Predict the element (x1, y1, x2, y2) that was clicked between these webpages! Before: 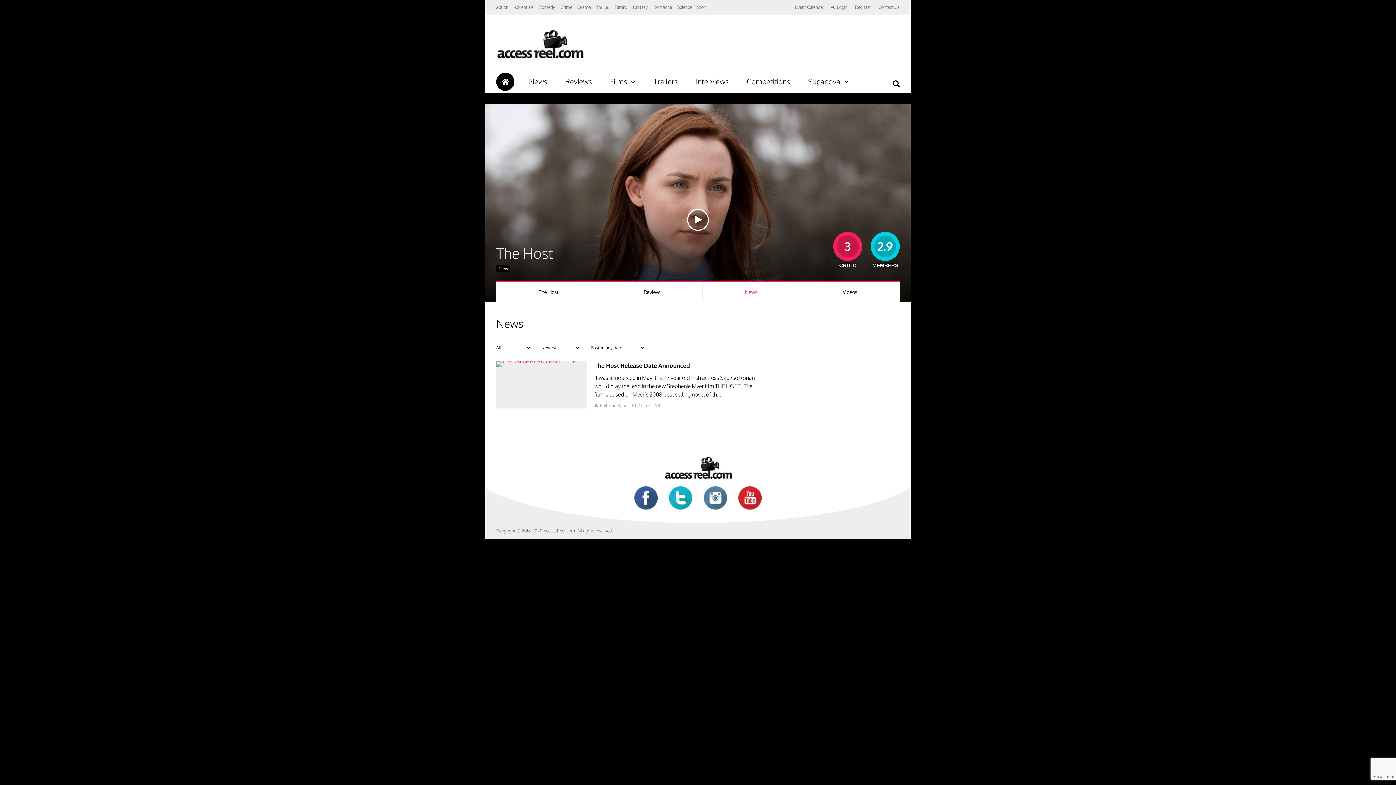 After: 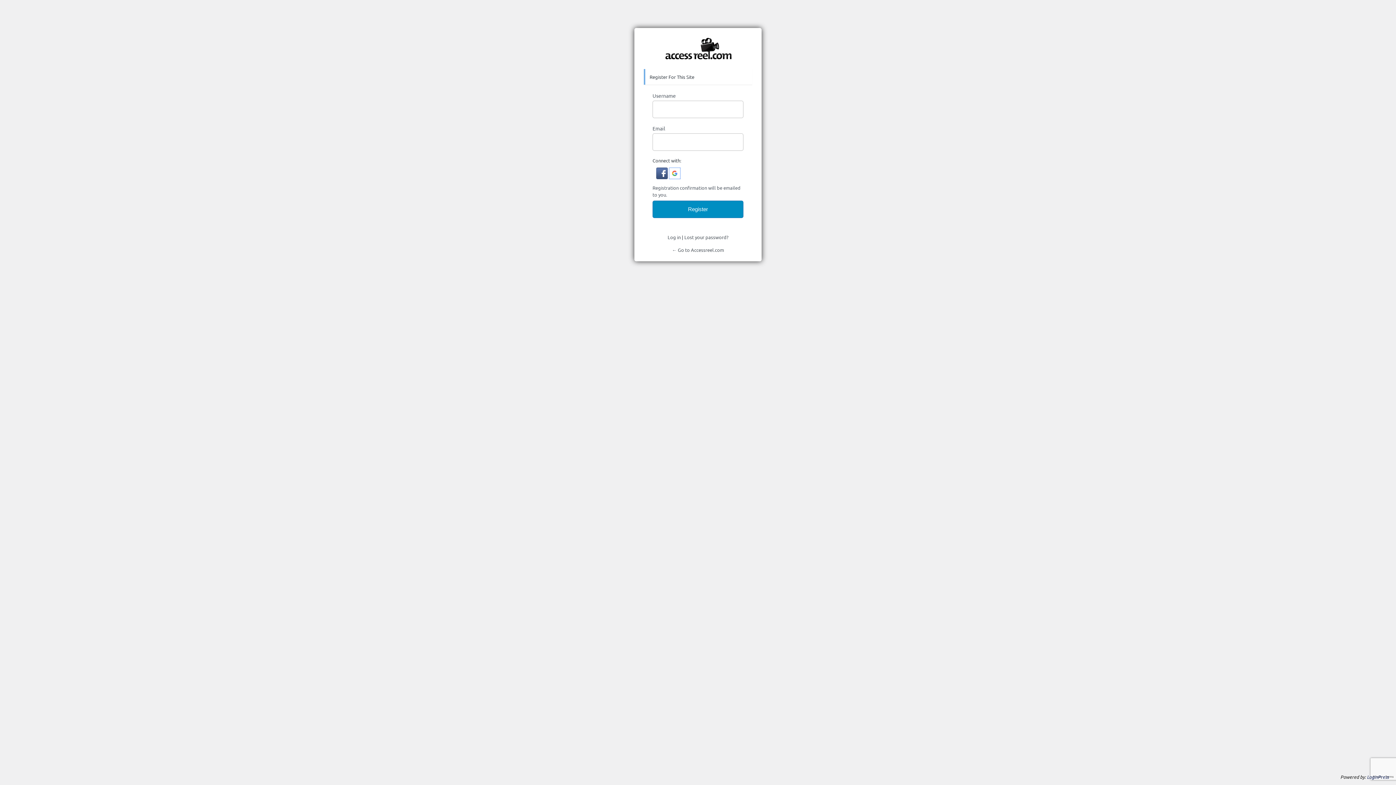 Action: bbox: (855, 5, 871, 9) label: Register